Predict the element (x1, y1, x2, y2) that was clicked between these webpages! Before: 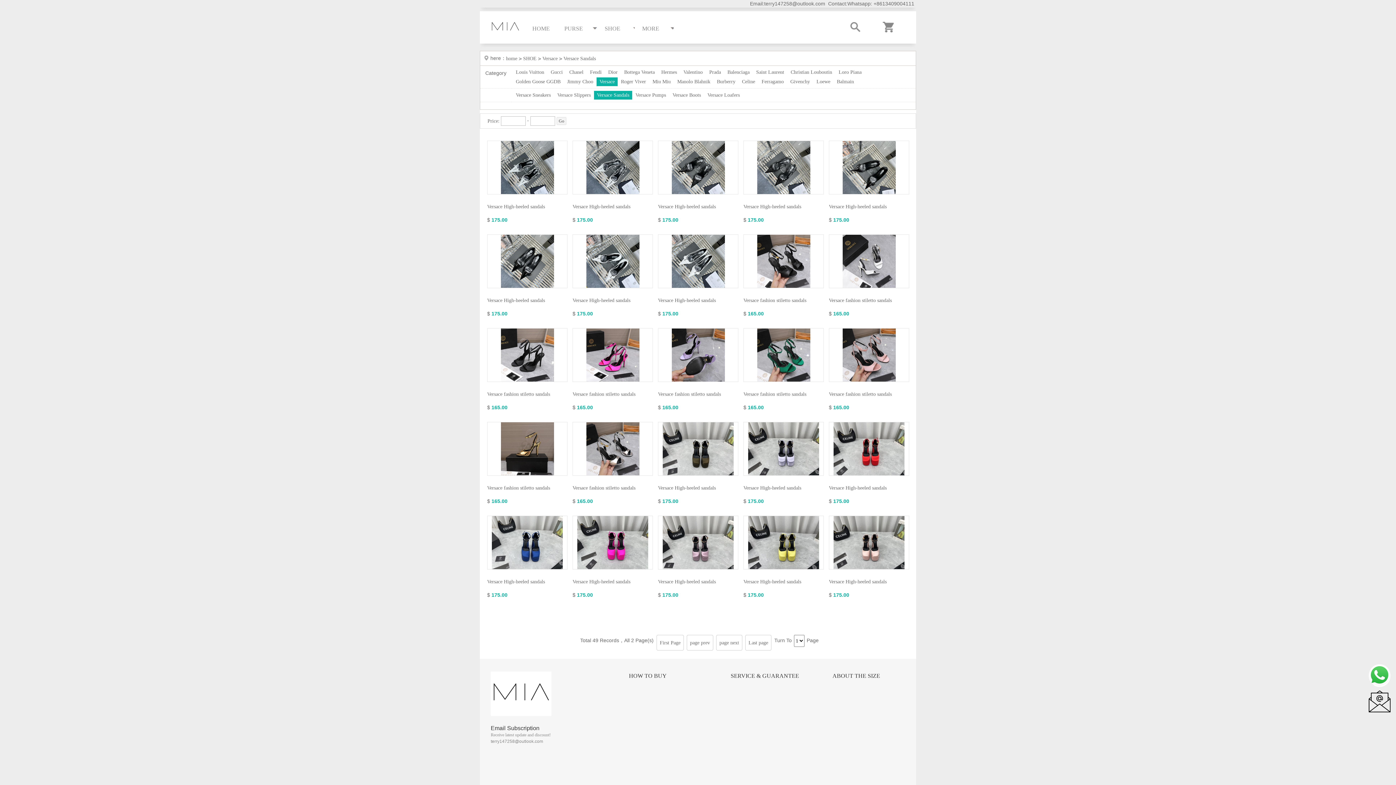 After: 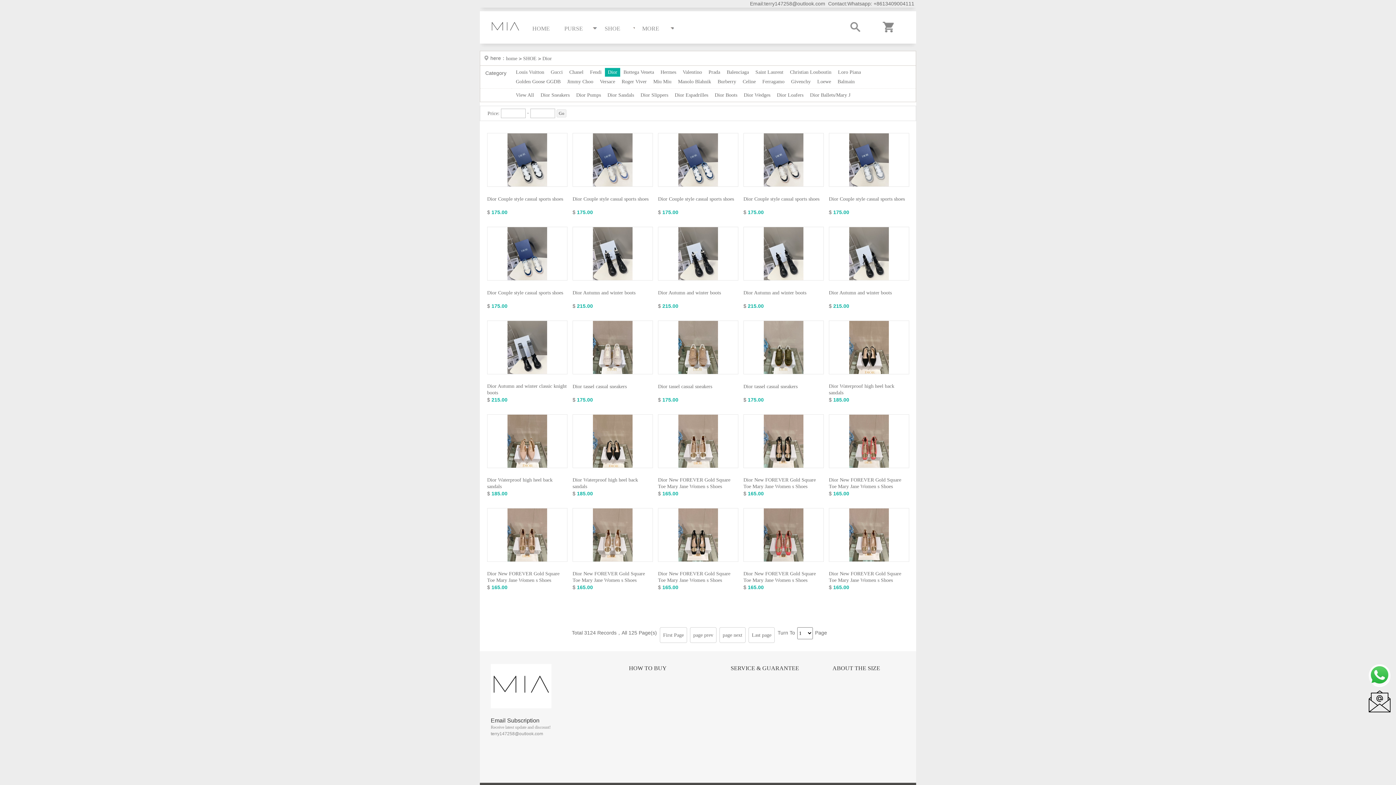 Action: label: Dior bbox: (605, 67, 621, 77)